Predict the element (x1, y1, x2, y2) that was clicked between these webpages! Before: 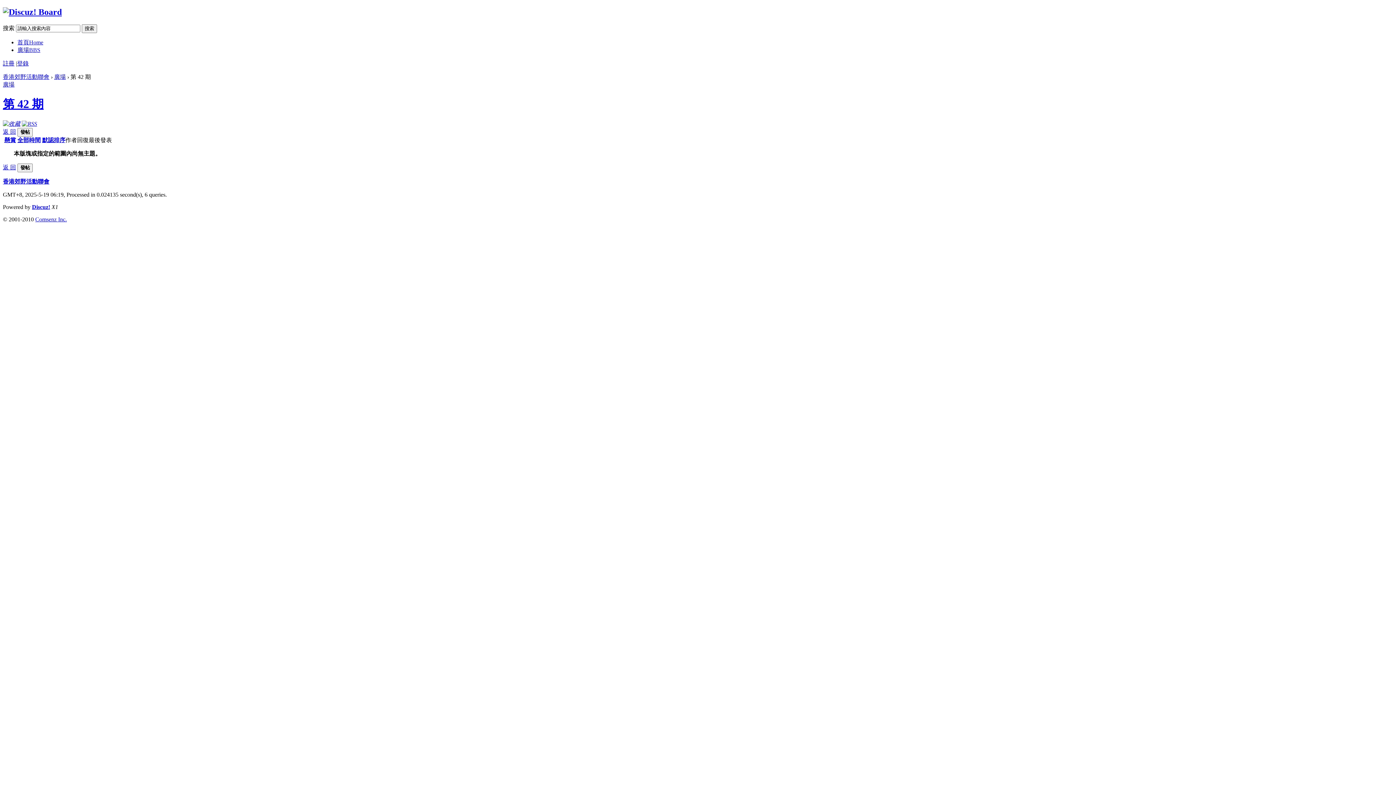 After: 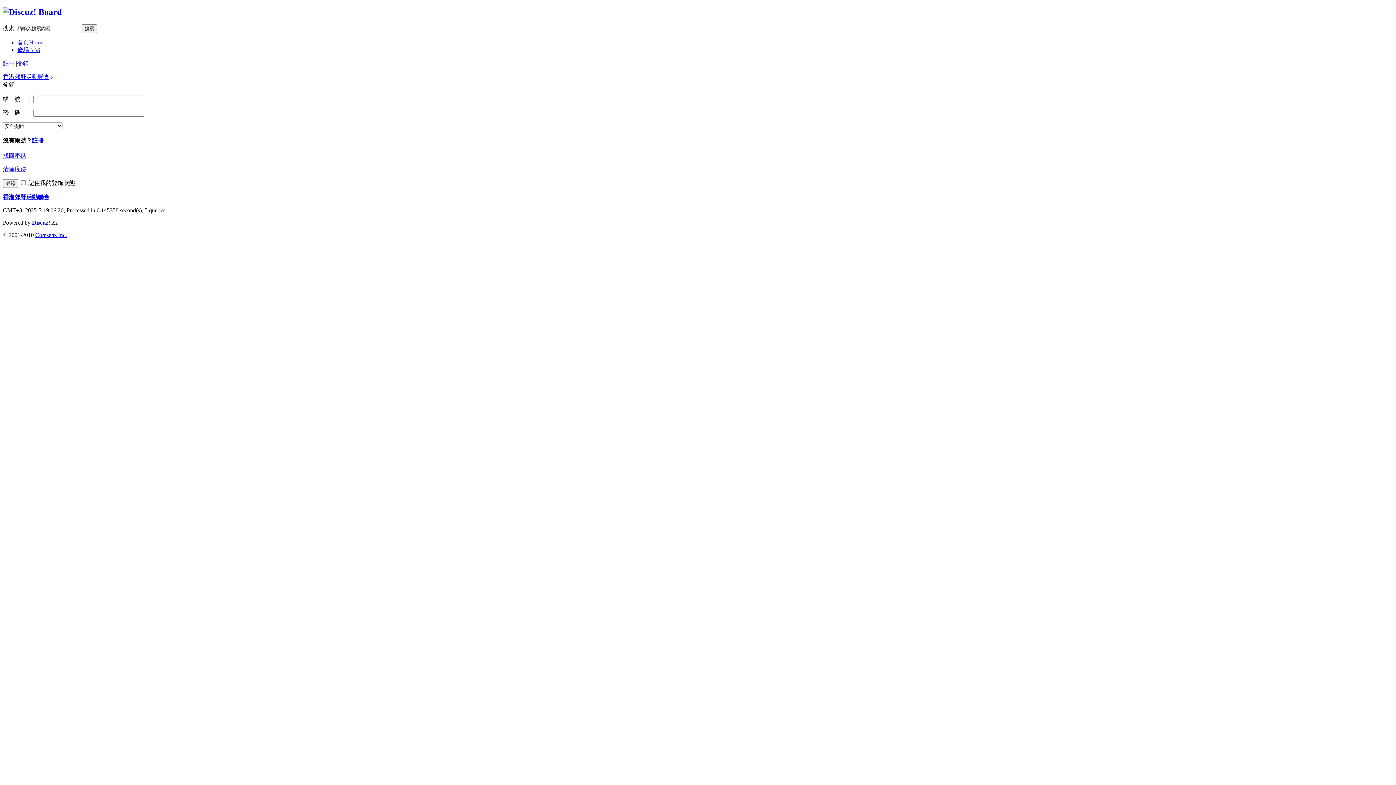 Action: bbox: (2, 120, 20, 126)